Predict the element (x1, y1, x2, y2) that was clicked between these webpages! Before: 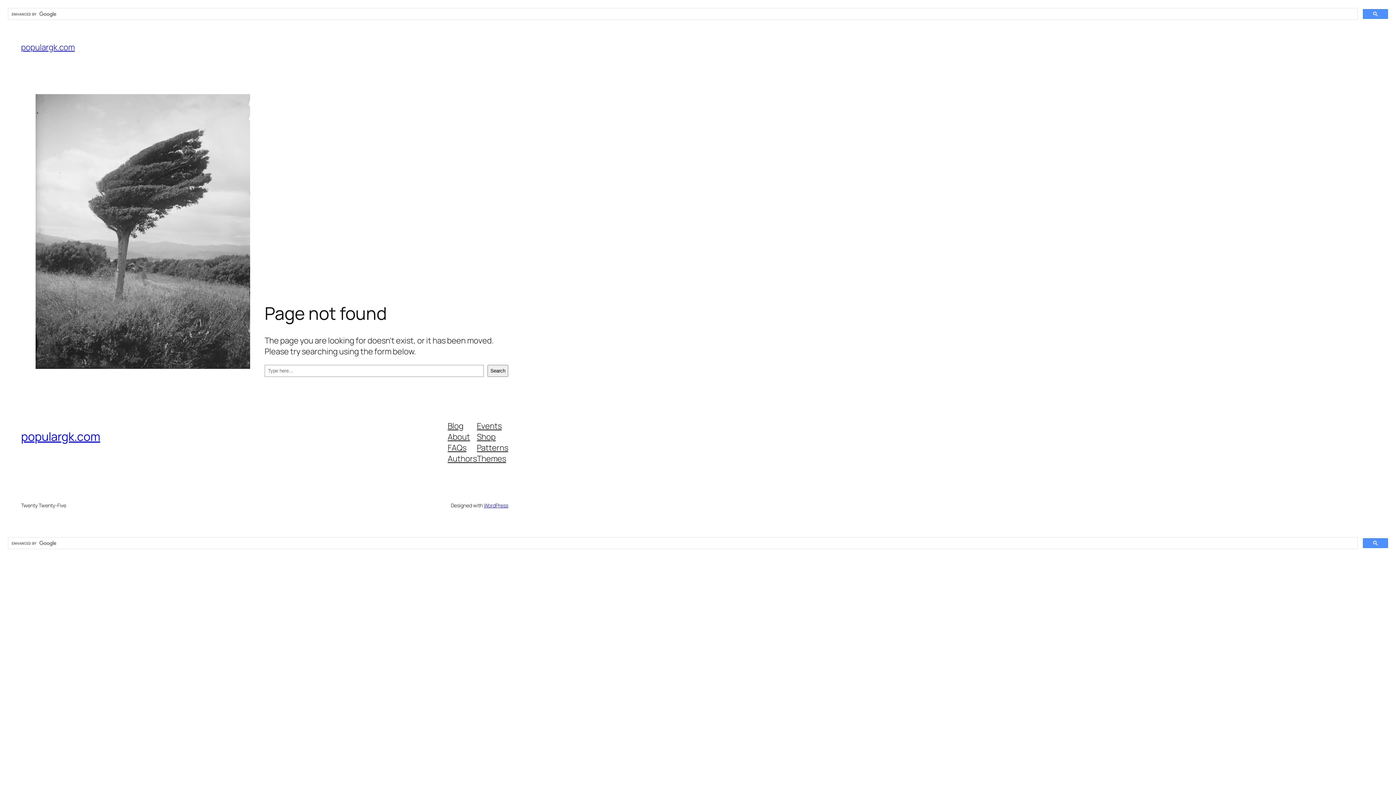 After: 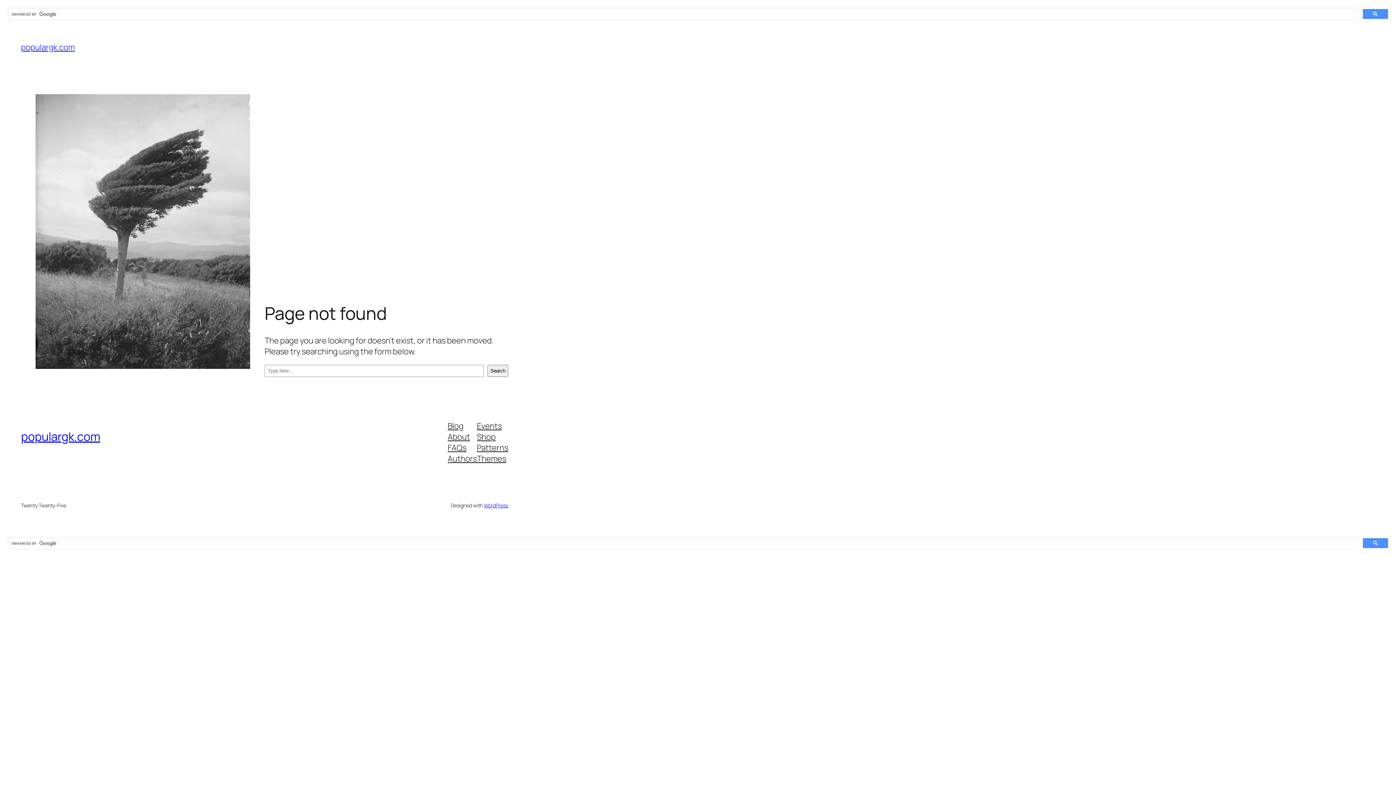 Action: label: Patterns bbox: (477, 442, 508, 453)